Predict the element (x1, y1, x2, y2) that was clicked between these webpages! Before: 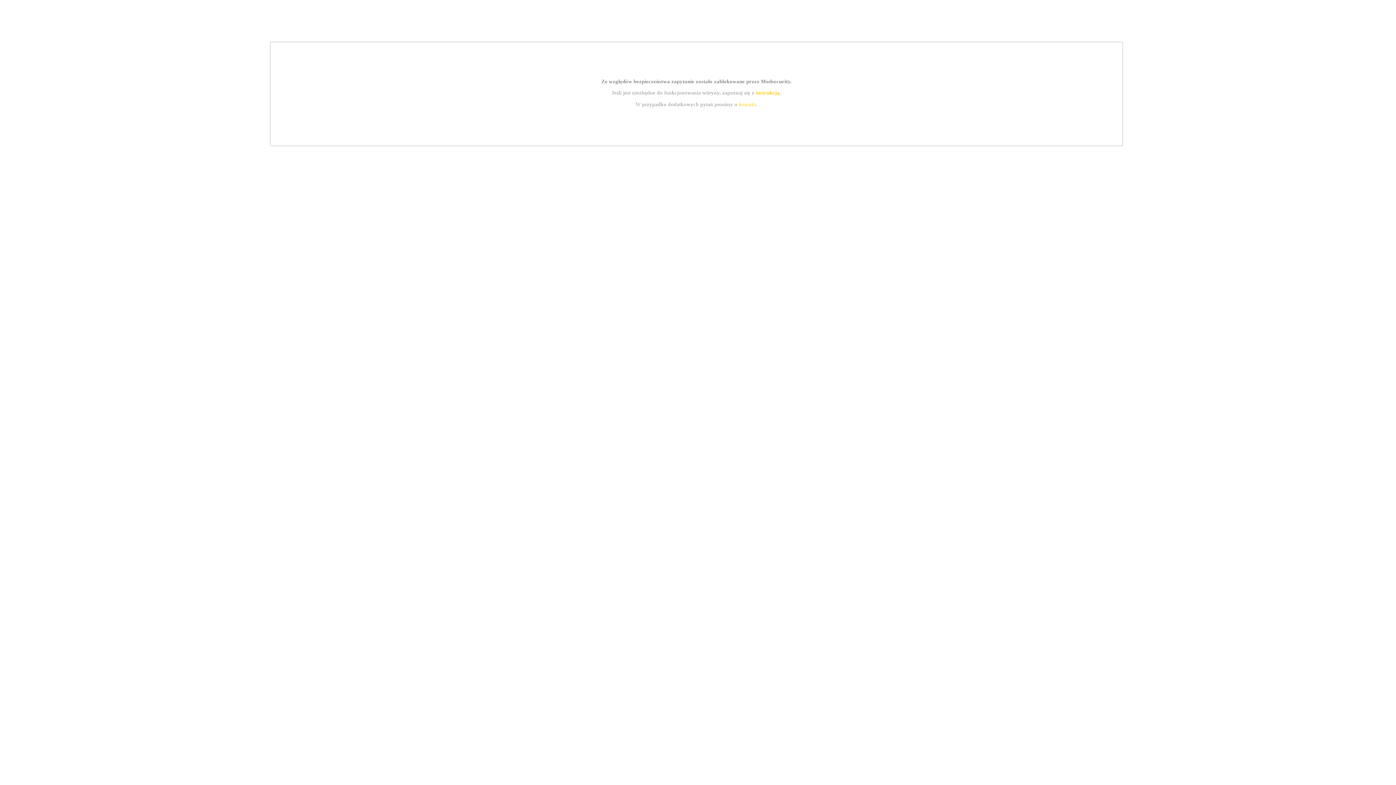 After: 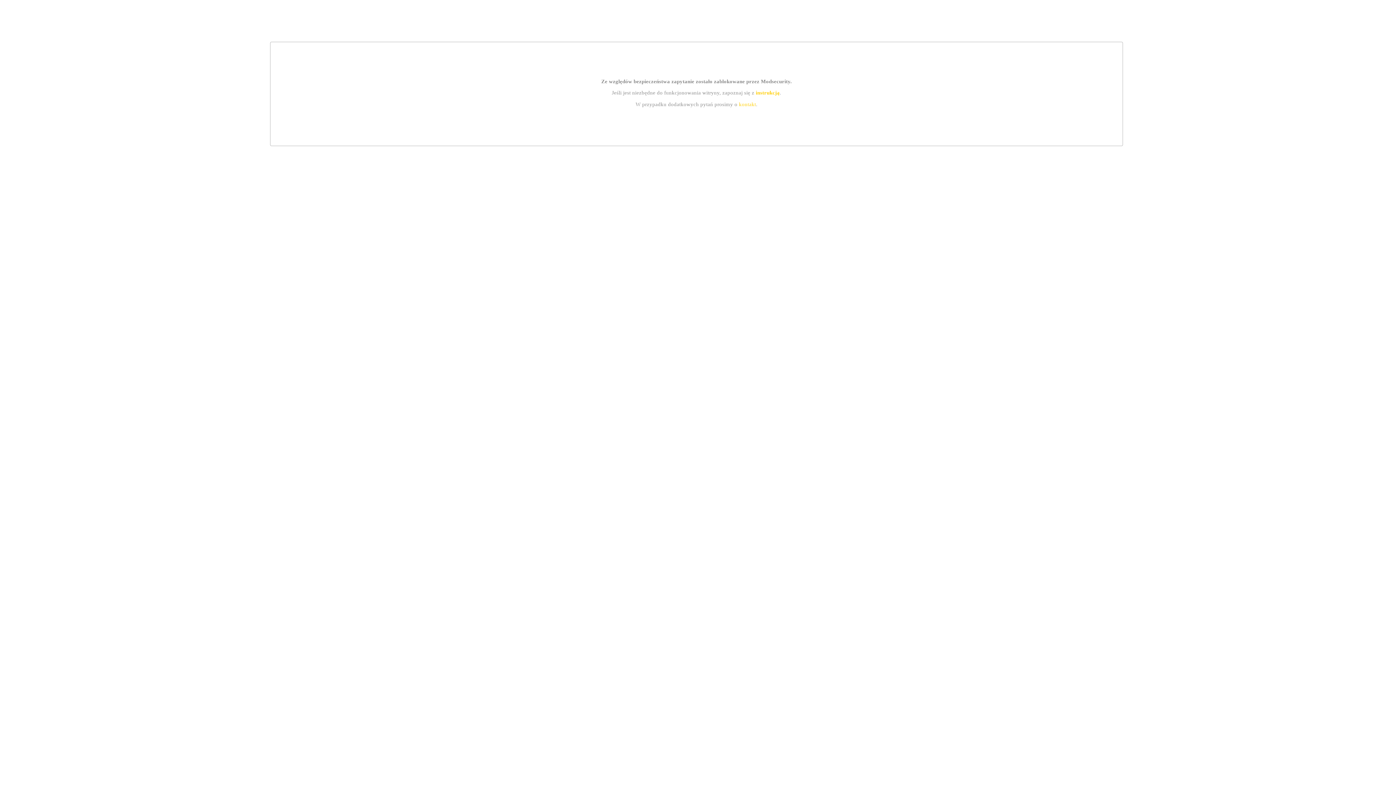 Action: label: instrukcją bbox: (755, 89, 779, 95)